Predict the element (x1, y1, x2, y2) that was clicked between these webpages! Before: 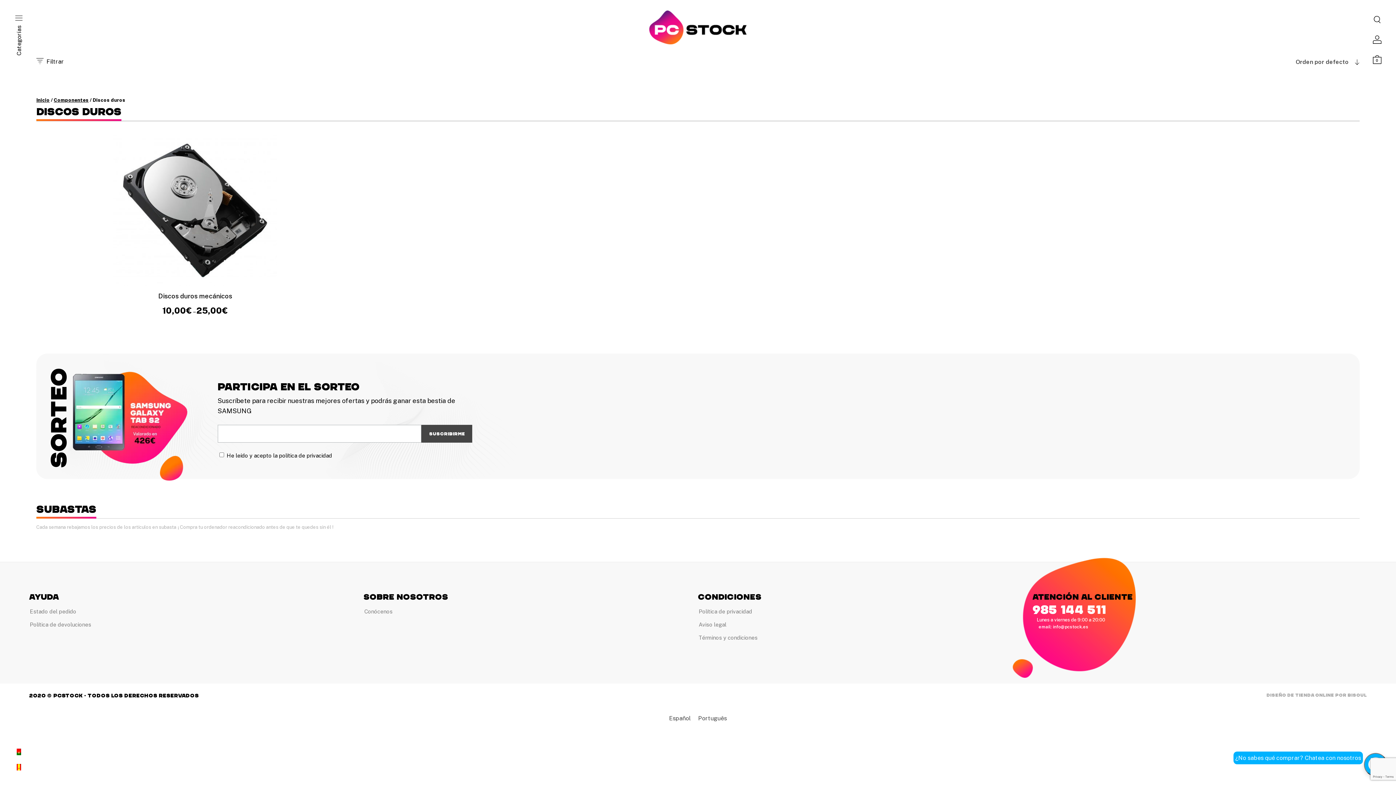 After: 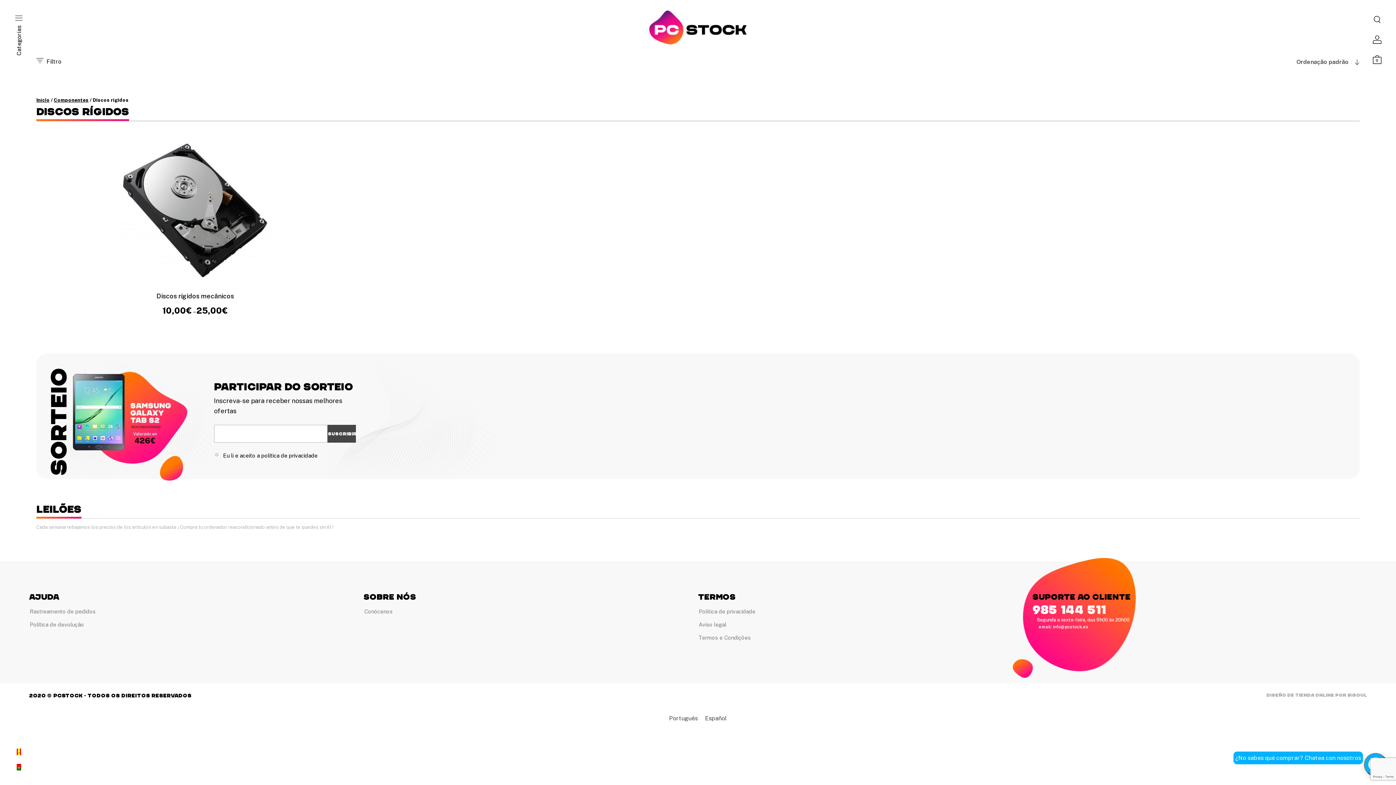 Action: bbox: (694, 713, 730, 724) label: Português